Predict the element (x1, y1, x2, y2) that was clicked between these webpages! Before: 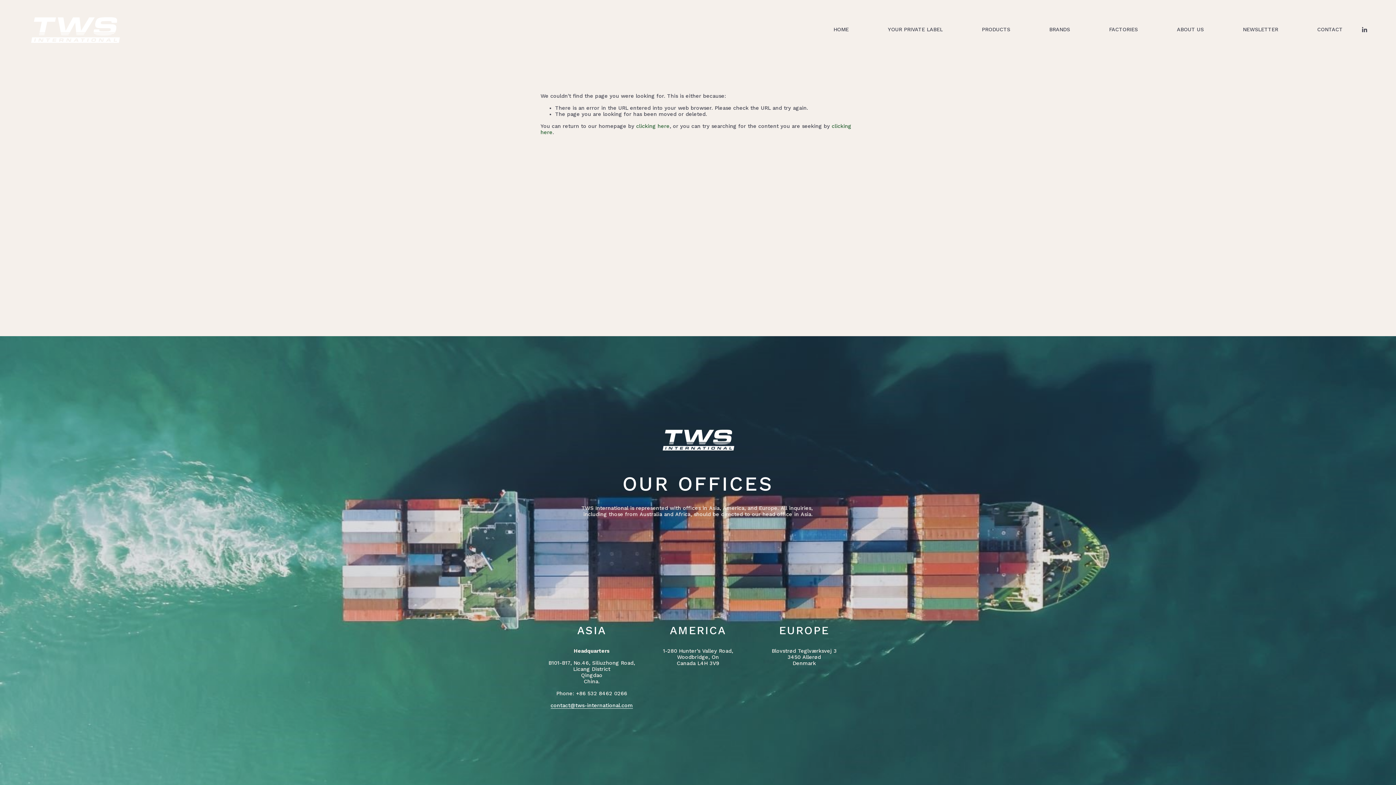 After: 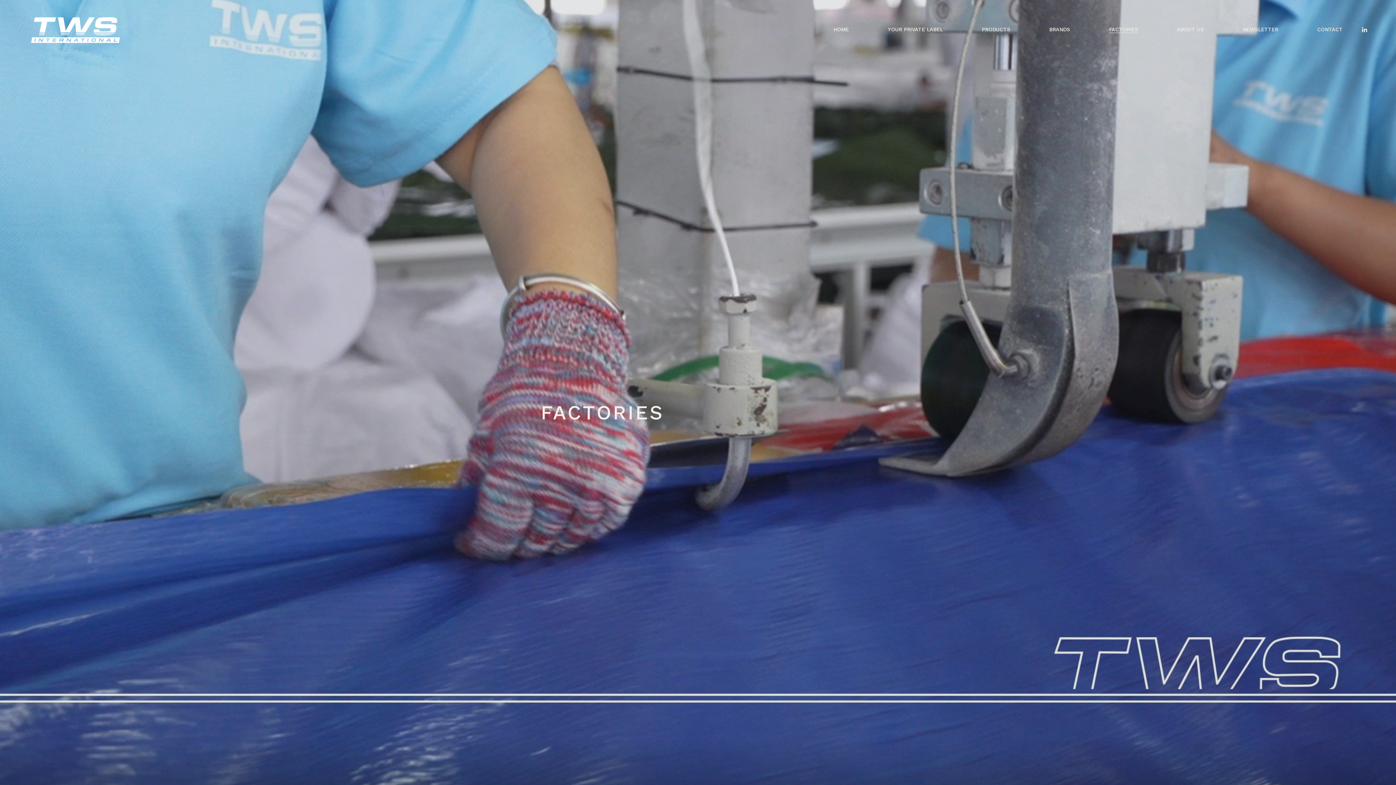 Action: bbox: (1109, 26, 1138, 33) label: FACTORIES